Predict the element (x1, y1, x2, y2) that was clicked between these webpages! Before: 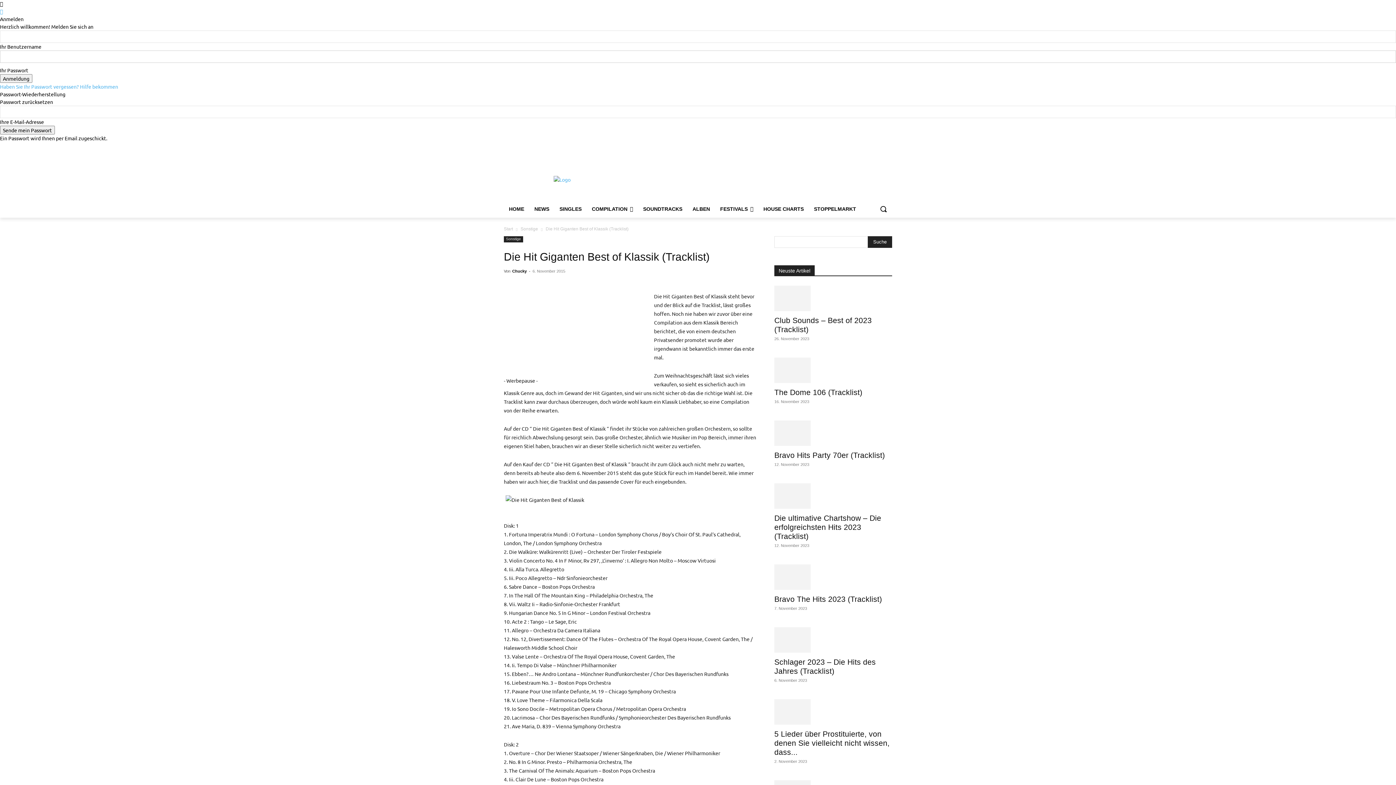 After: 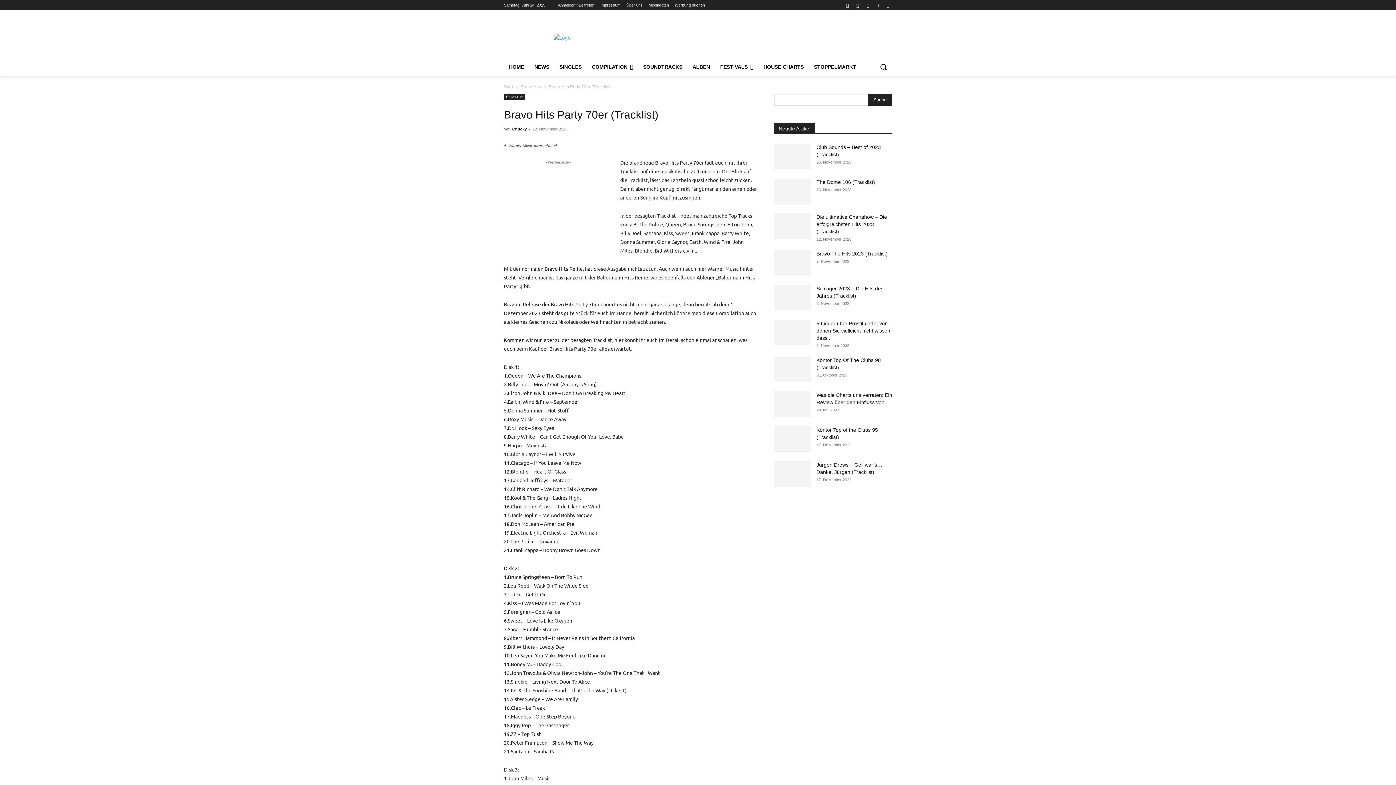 Action: bbox: (774, 420, 892, 446)